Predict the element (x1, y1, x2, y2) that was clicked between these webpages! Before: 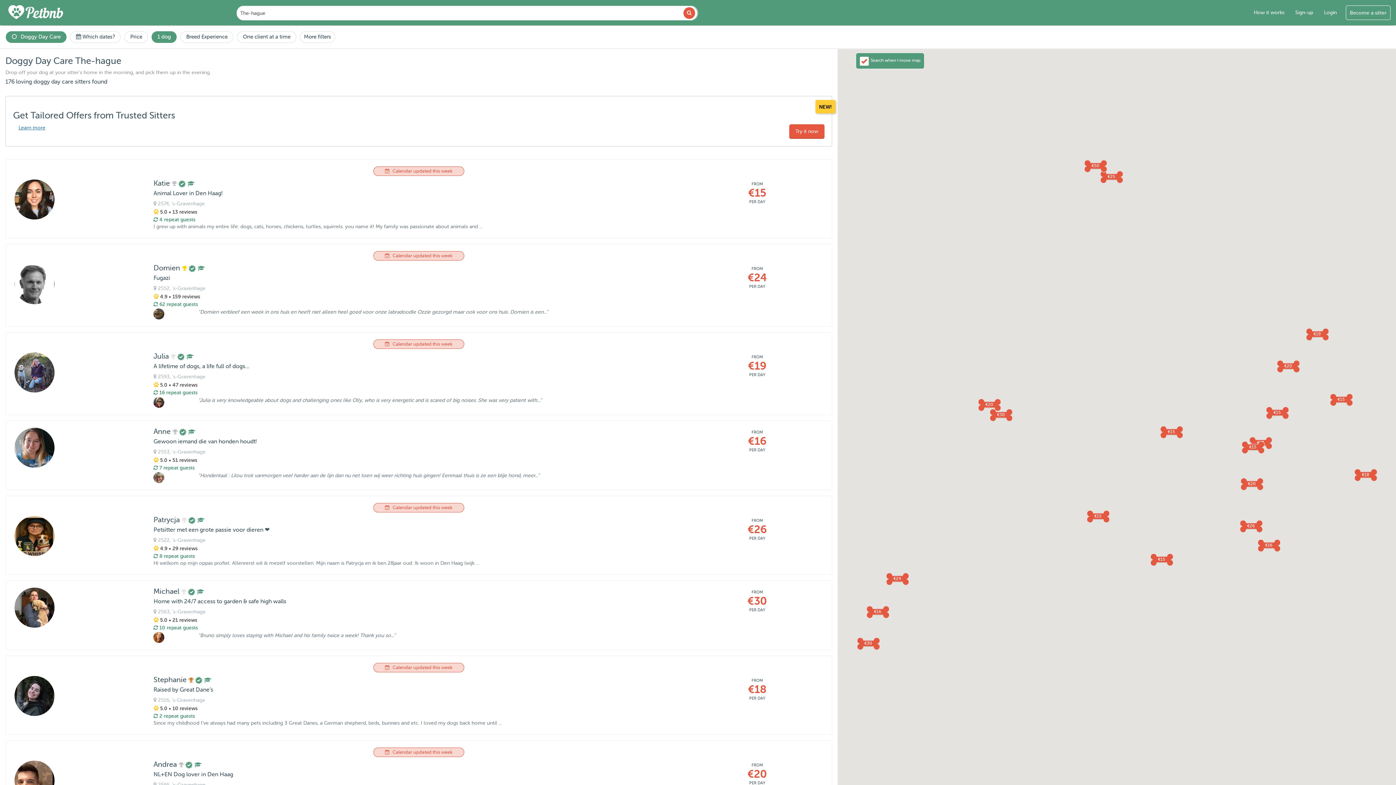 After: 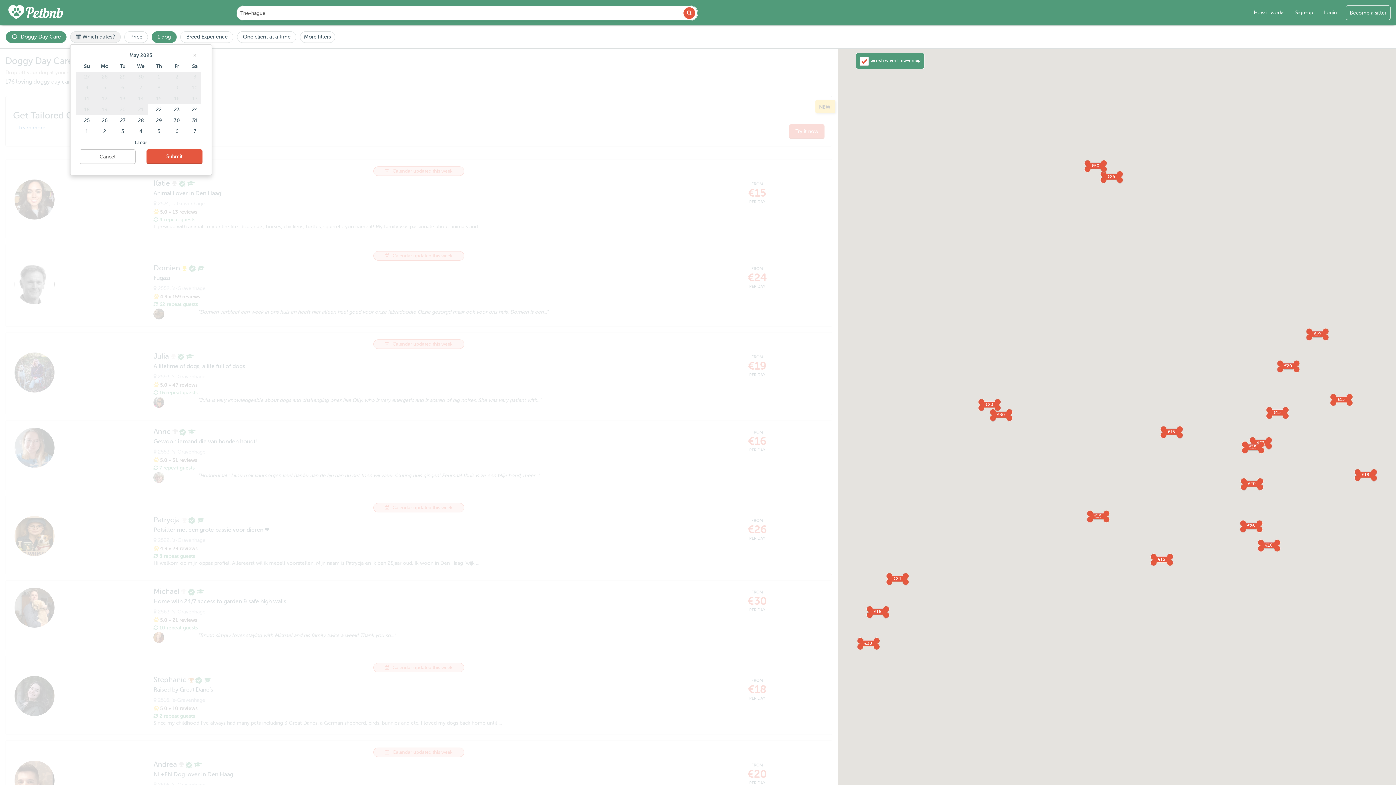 Action: bbox: (70, 31, 120, 42) label:  Which dates?